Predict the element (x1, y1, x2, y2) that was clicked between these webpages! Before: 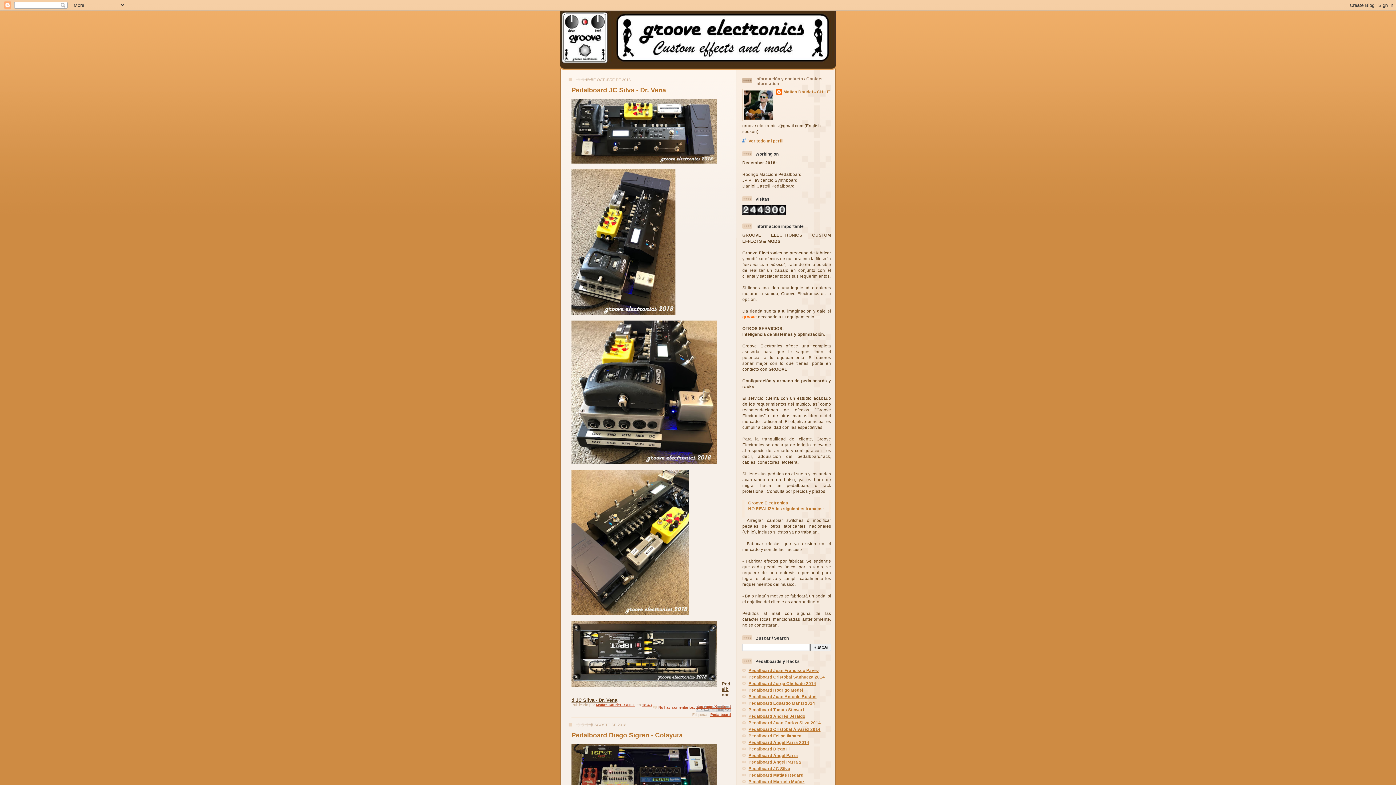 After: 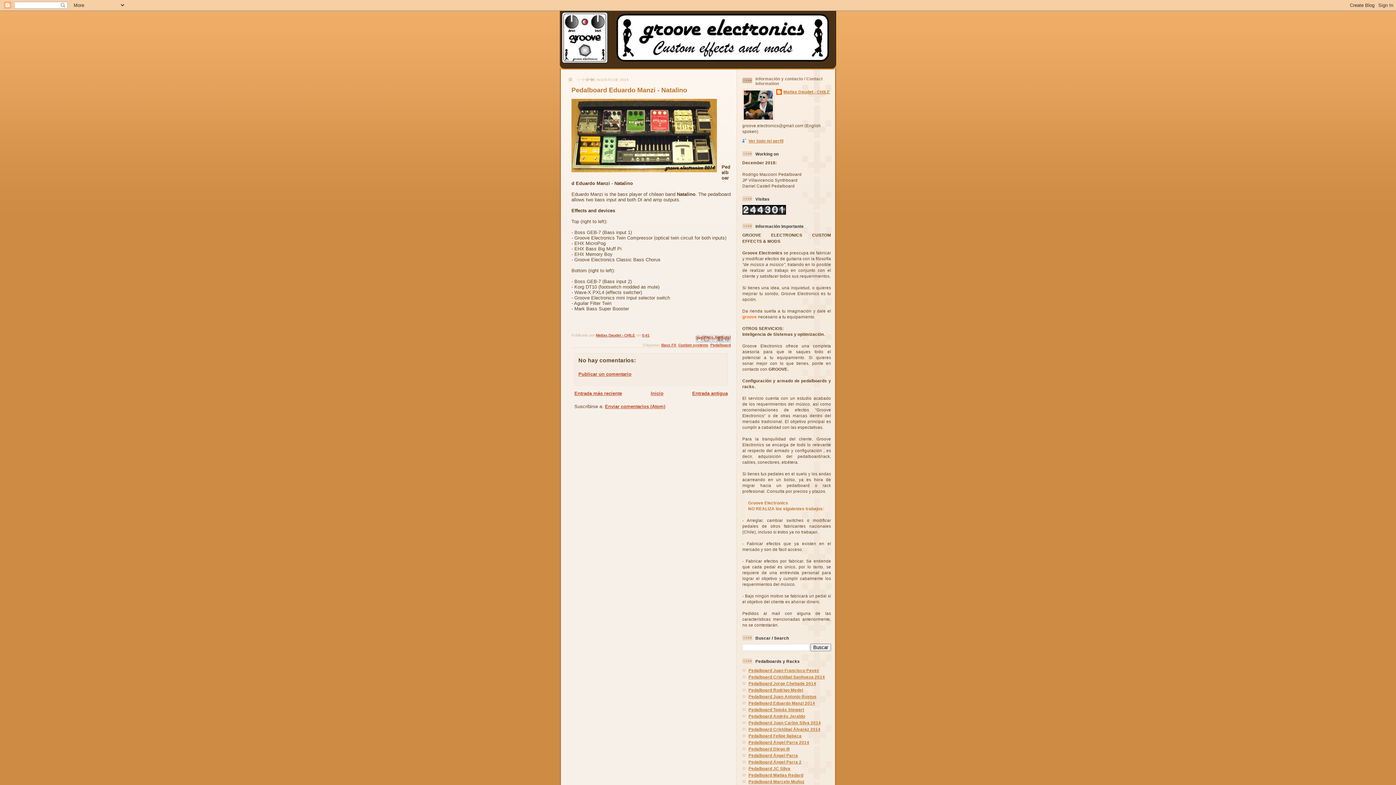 Action: label: Pedalboard Eduardo Manzi 2014 bbox: (748, 701, 815, 705)